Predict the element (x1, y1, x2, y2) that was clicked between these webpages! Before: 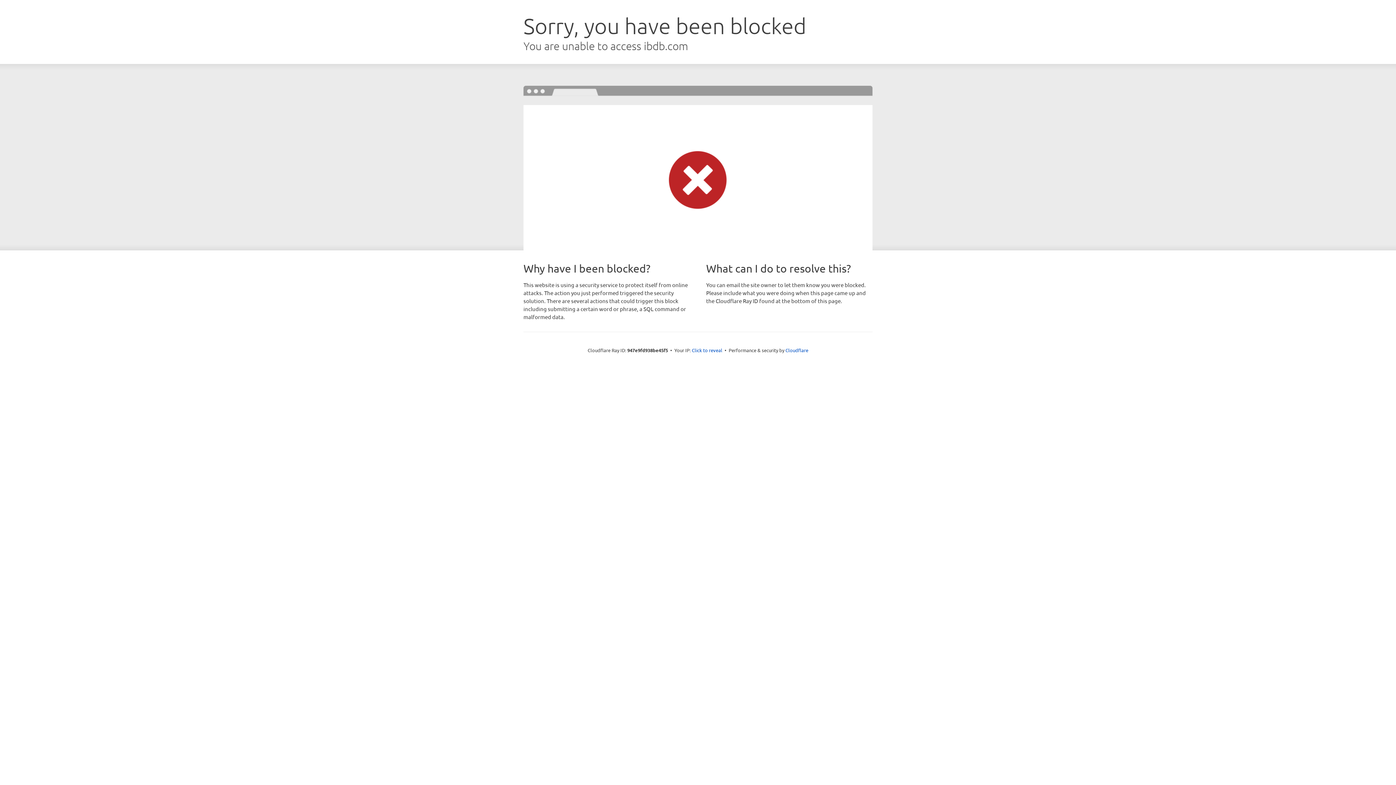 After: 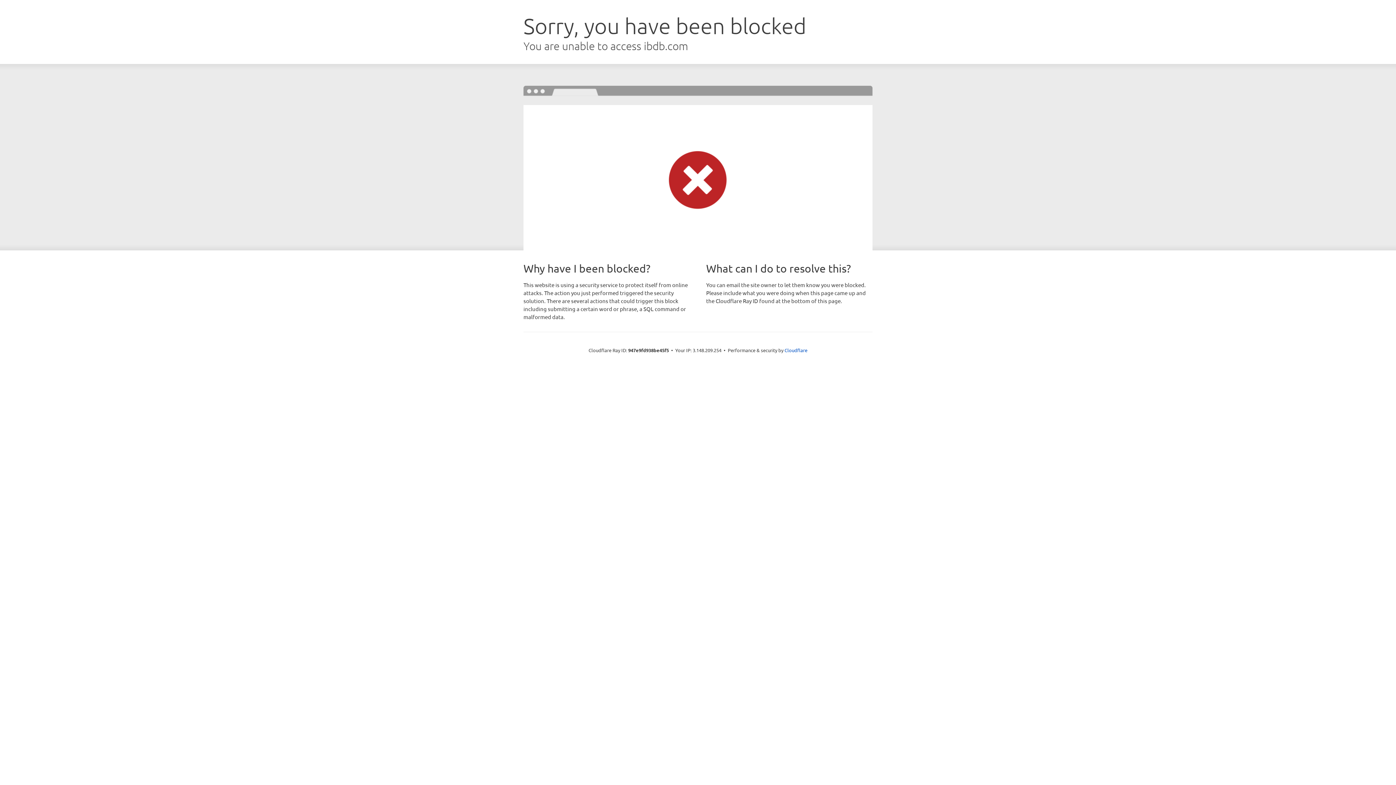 Action: label: Click to reveal bbox: (692, 346, 722, 353)